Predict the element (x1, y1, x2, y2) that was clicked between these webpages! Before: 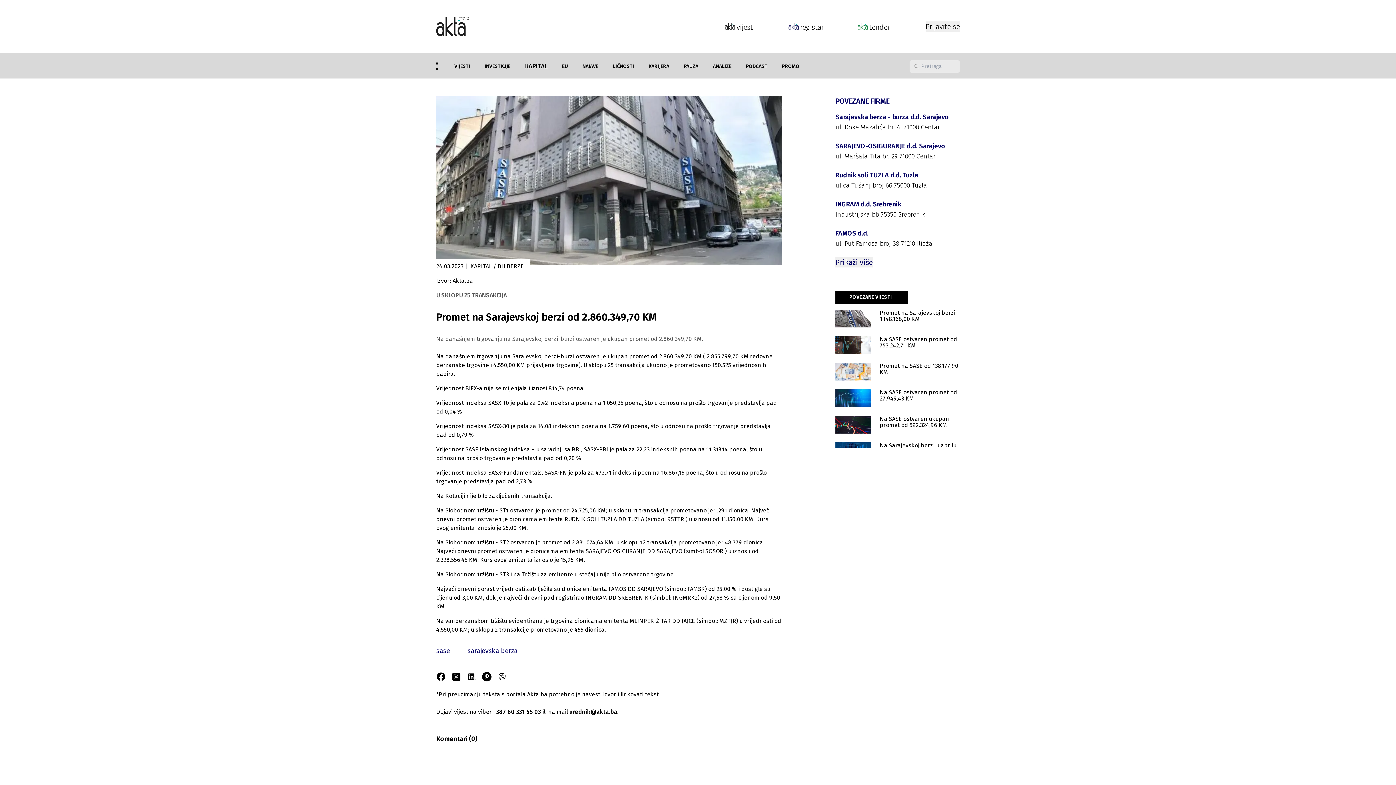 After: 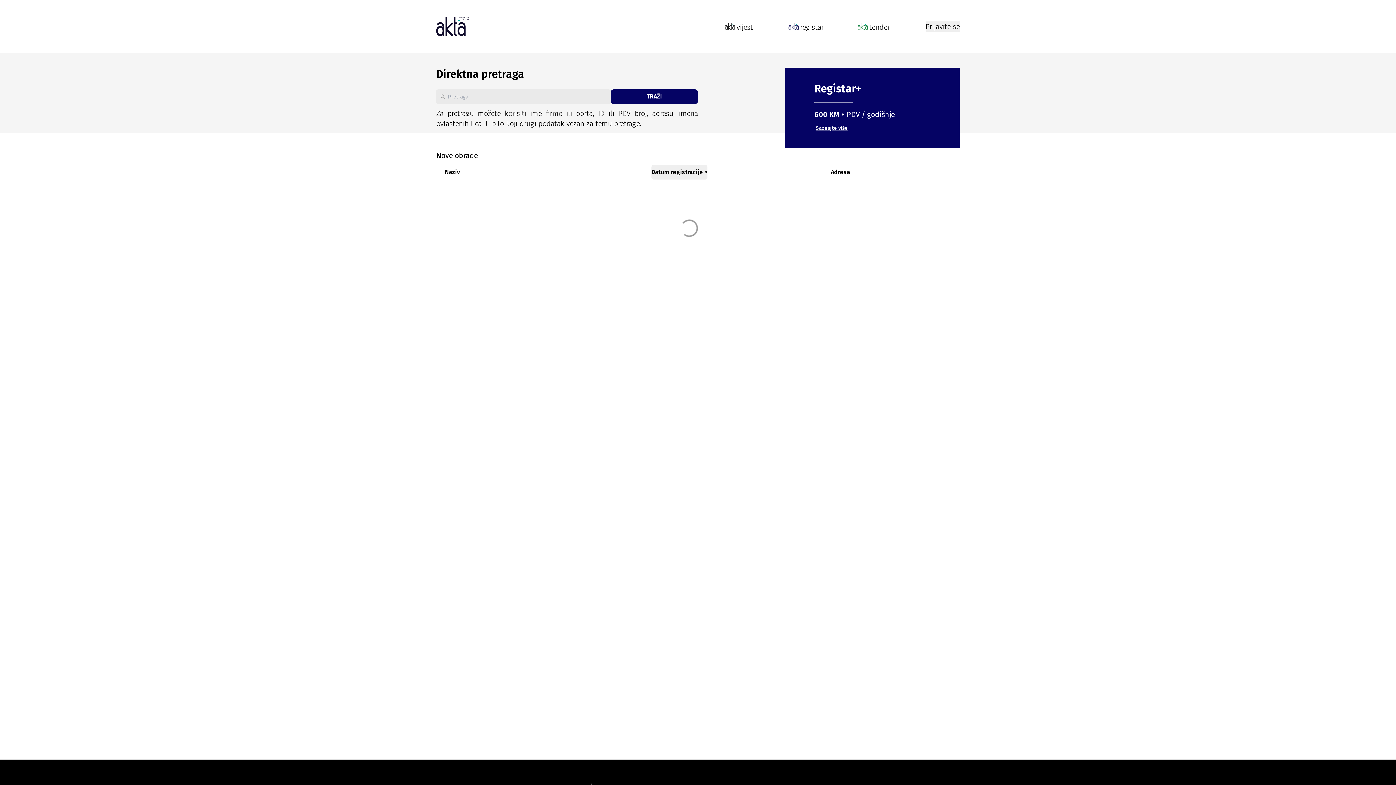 Action: label: registar bbox: (788, 21, 822, 31)